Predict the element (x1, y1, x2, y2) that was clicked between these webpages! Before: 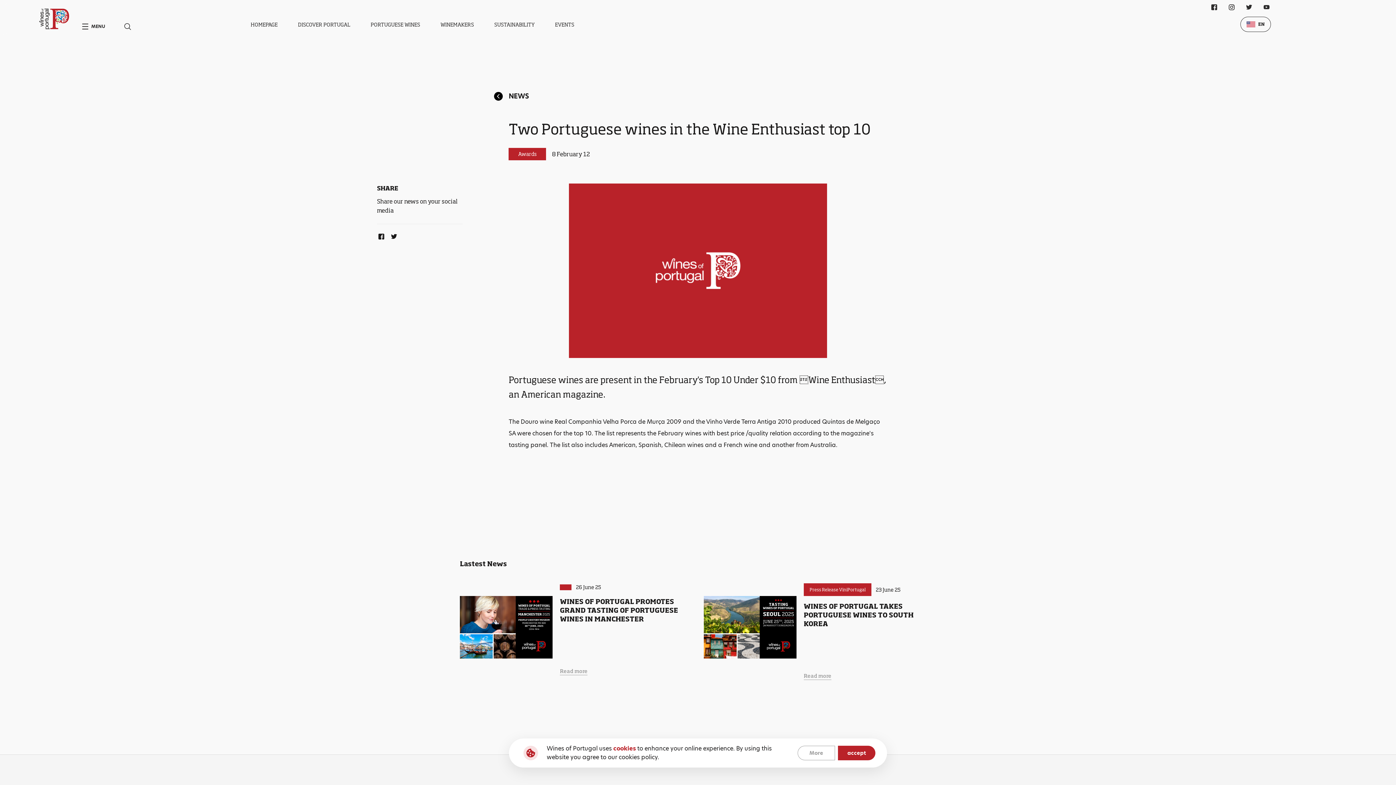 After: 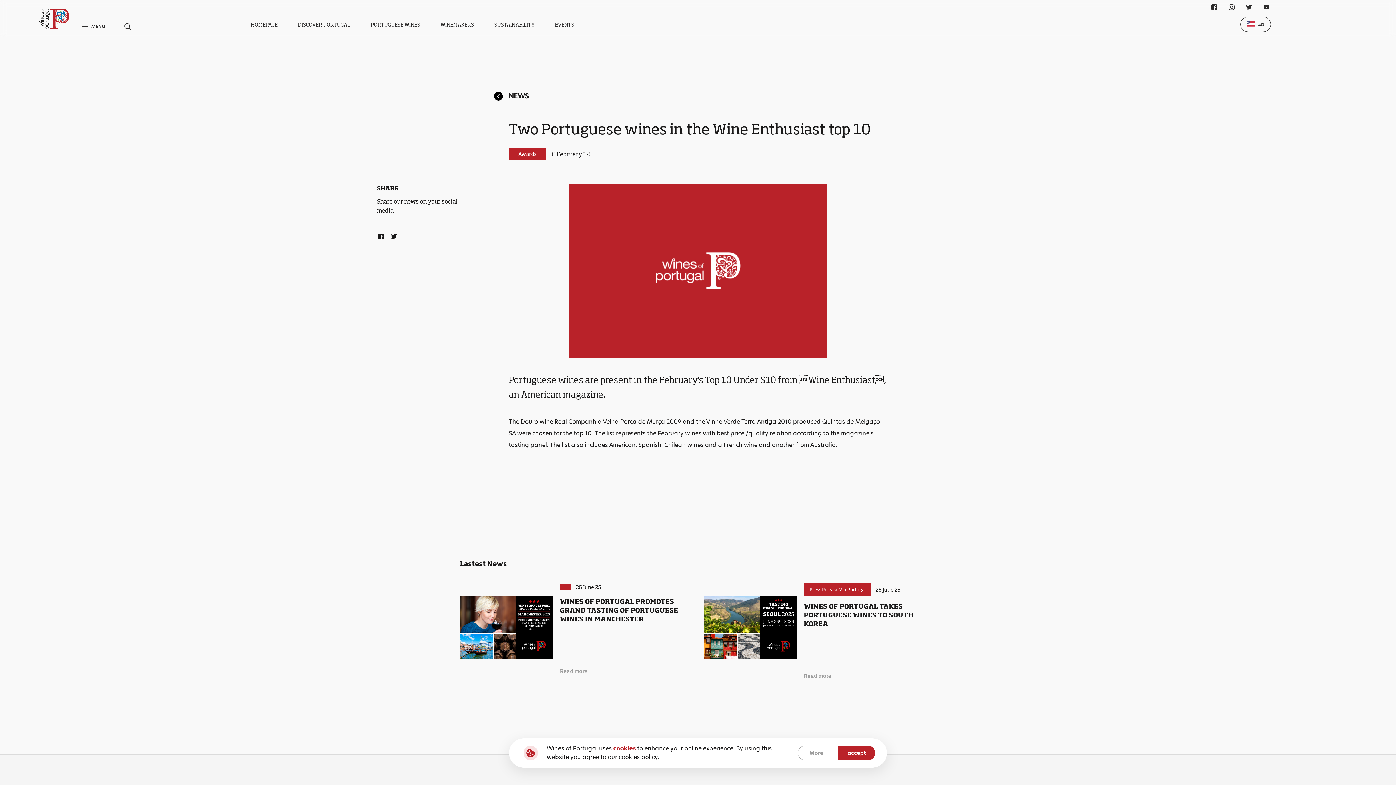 Action: label: Twitter Link bbox: (389, 232, 395, 238)